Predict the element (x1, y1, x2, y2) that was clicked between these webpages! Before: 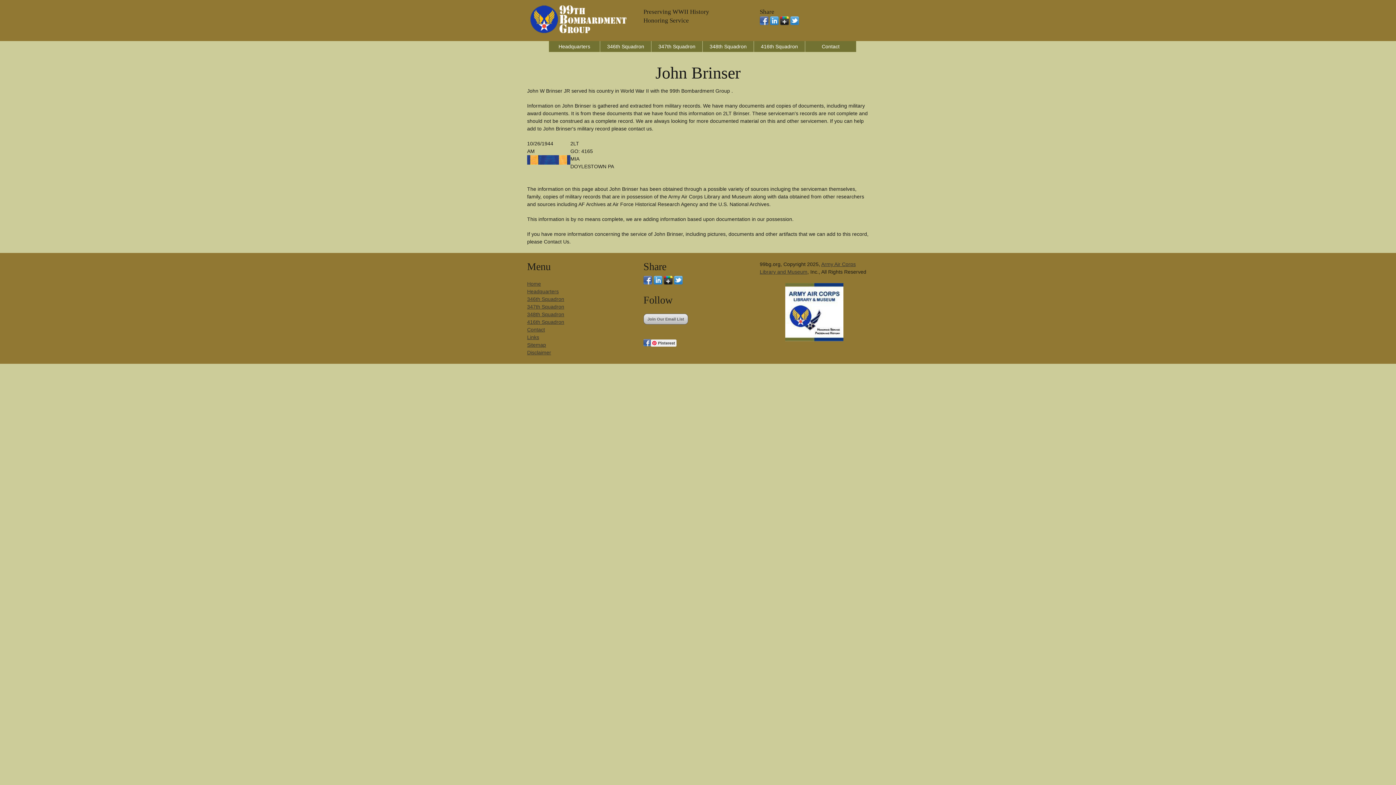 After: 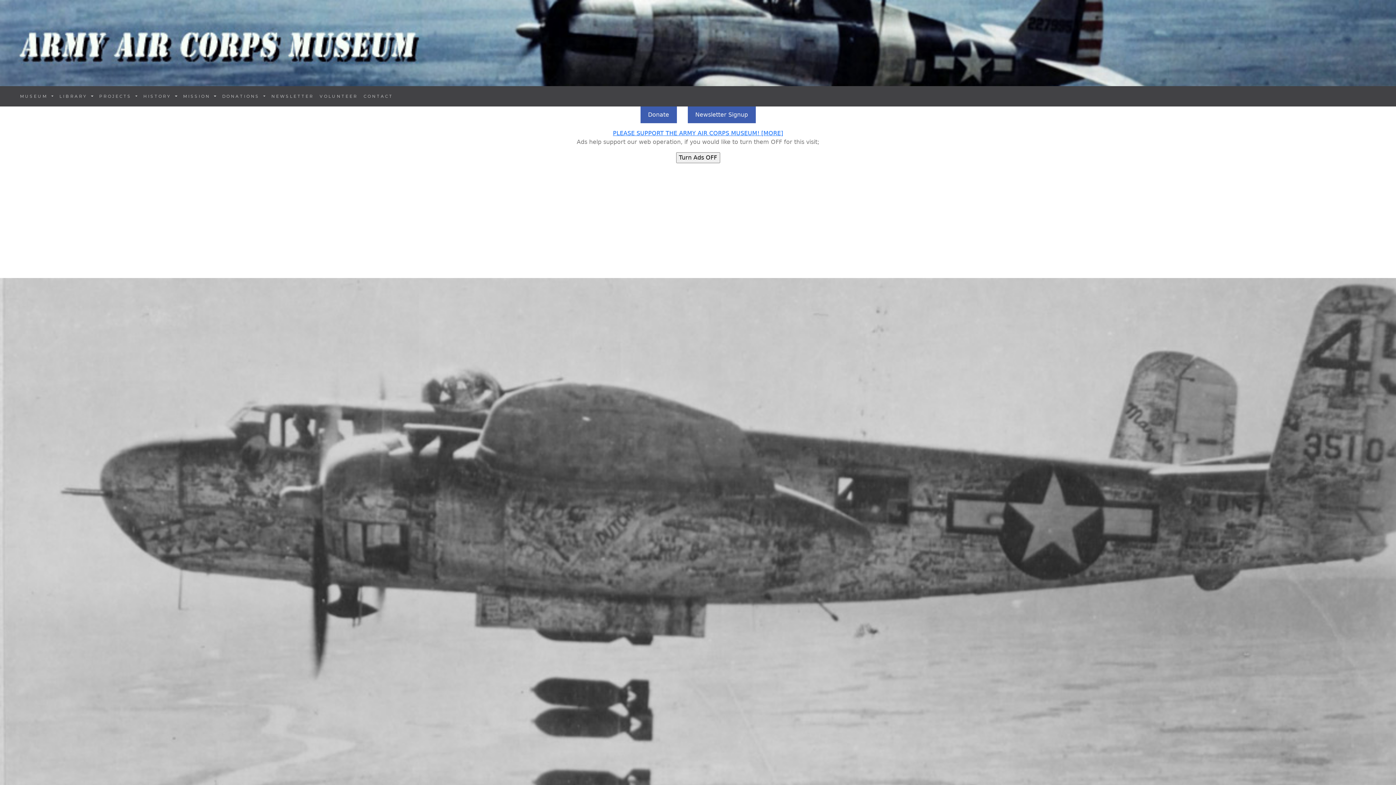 Action: bbox: (785, 336, 843, 342)